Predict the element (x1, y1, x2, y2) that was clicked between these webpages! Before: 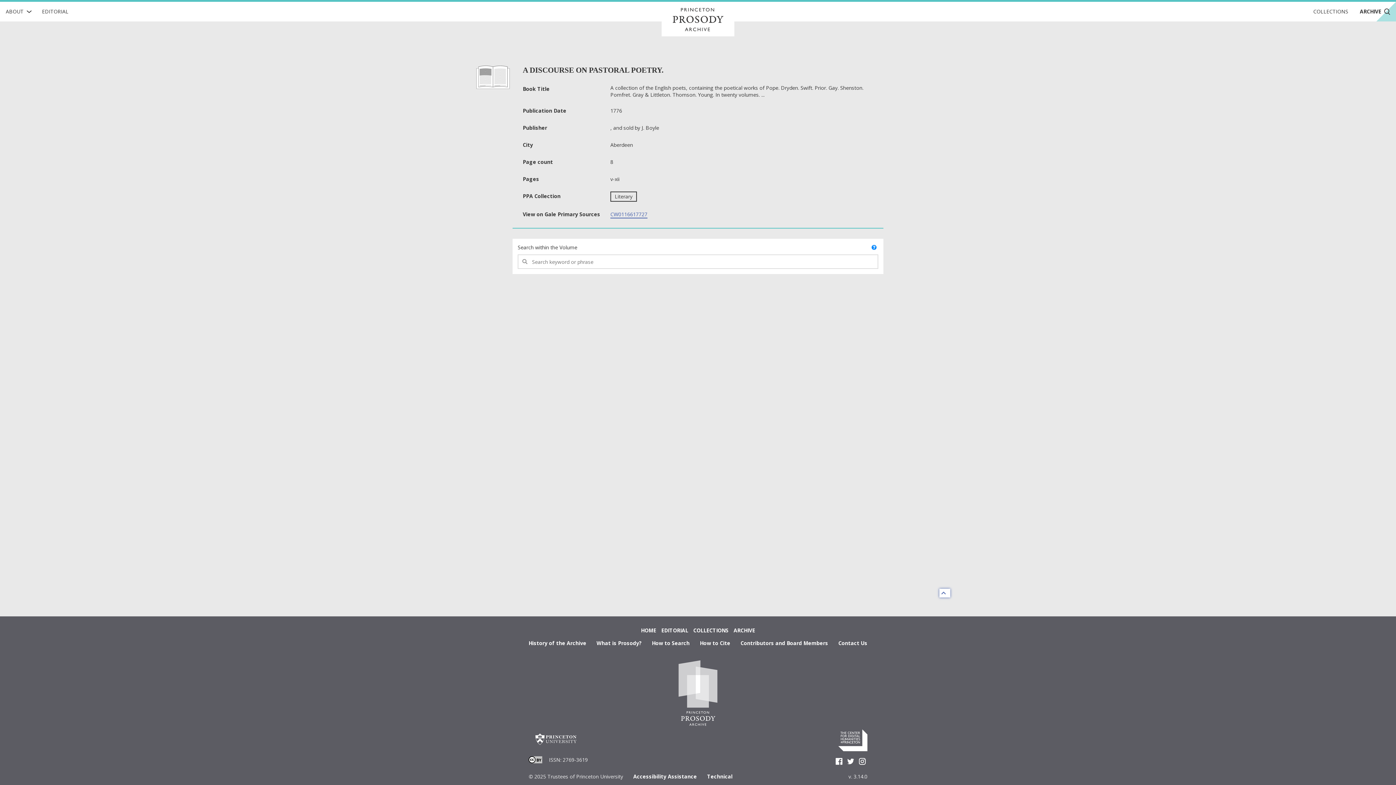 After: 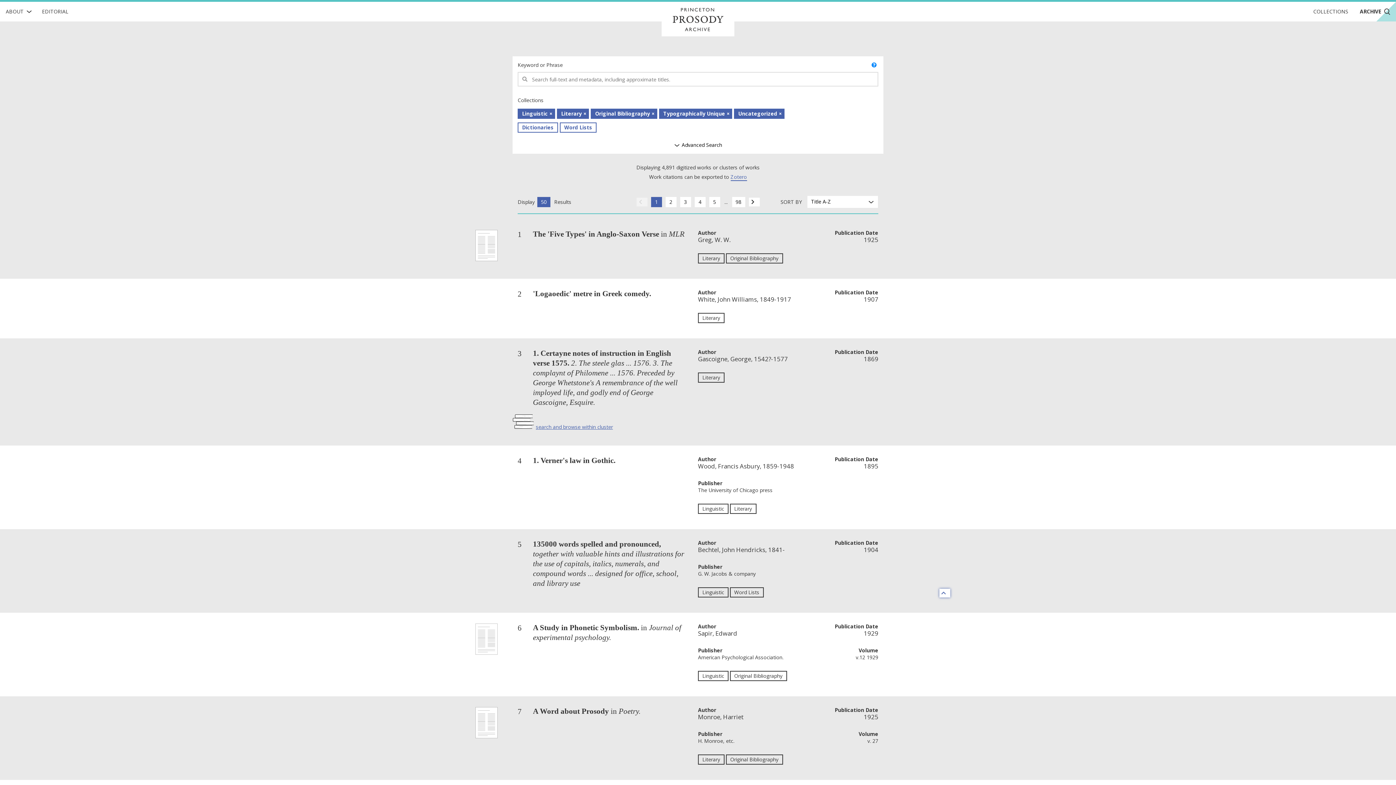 Action: bbox: (1354, 1, 1396, 21) label: ARCHIVE